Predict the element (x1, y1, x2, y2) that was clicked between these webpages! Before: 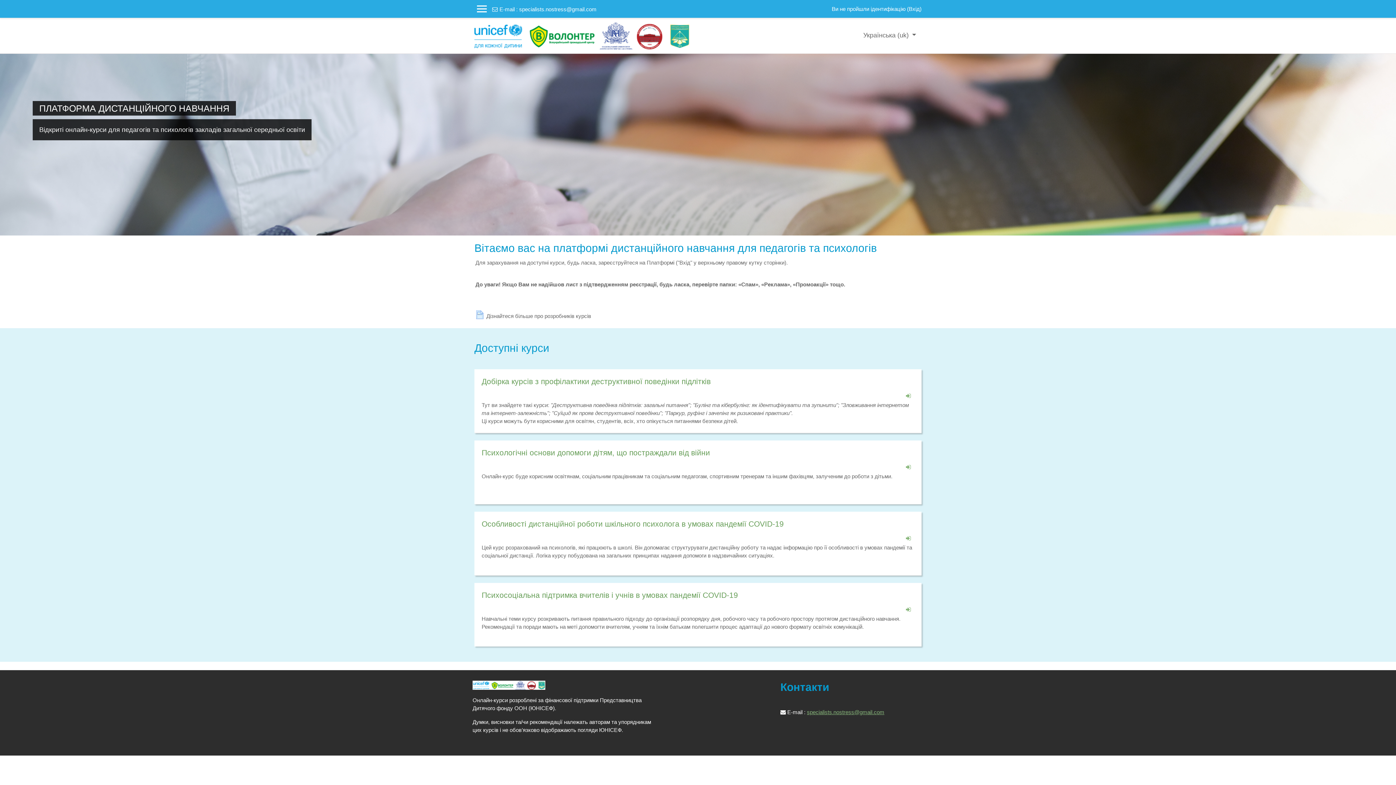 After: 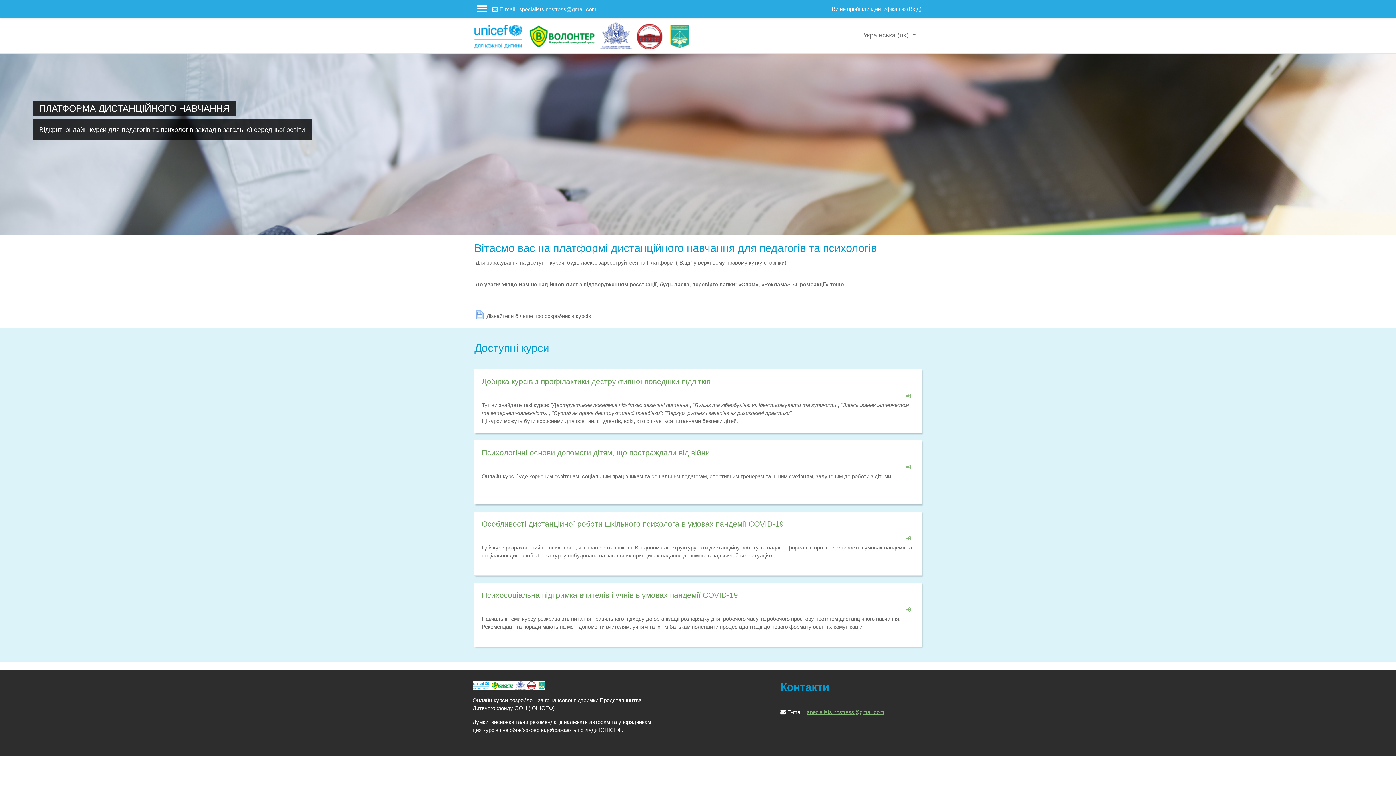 Action: bbox: (472, 22, 690, 49)